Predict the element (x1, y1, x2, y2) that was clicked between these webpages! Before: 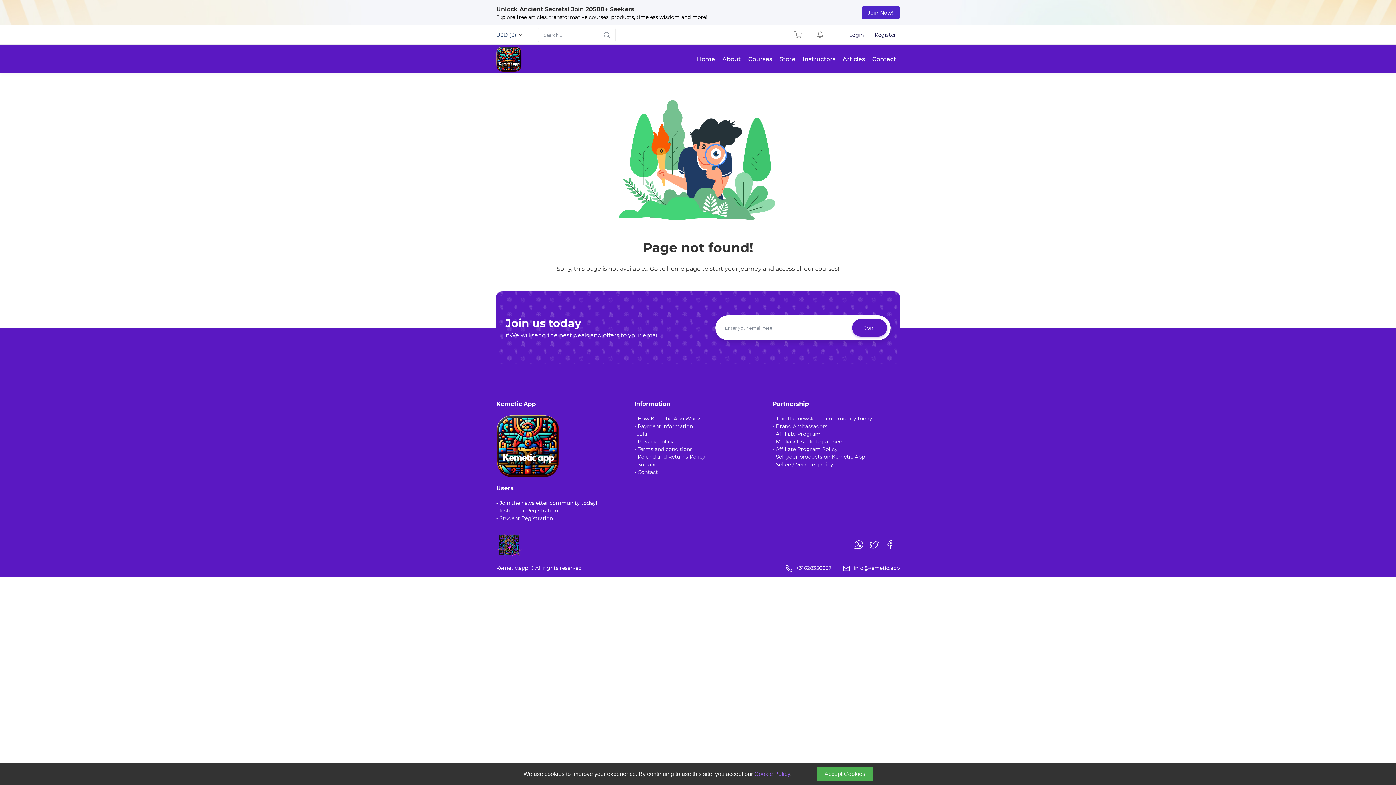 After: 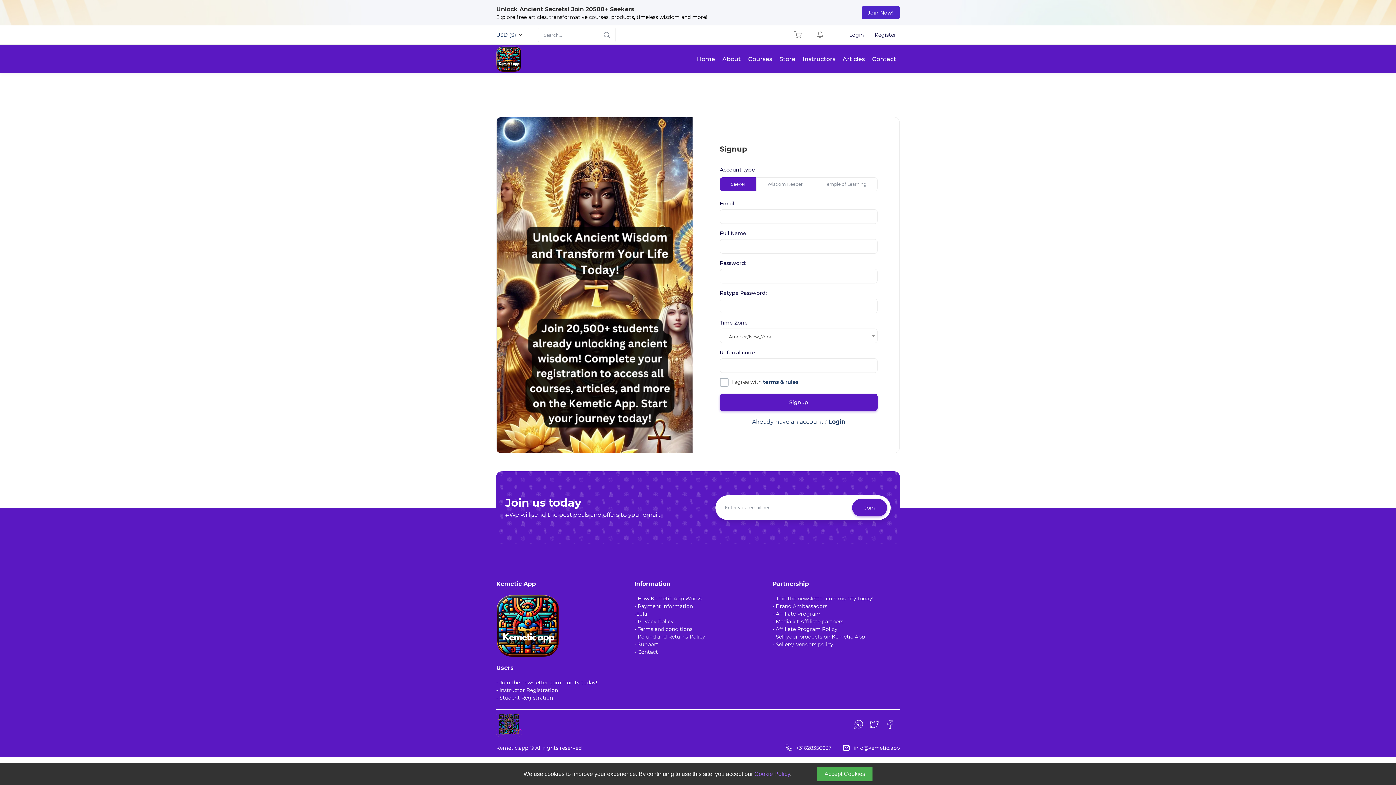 Action: label: Register bbox: (871, 29, 900, 40)